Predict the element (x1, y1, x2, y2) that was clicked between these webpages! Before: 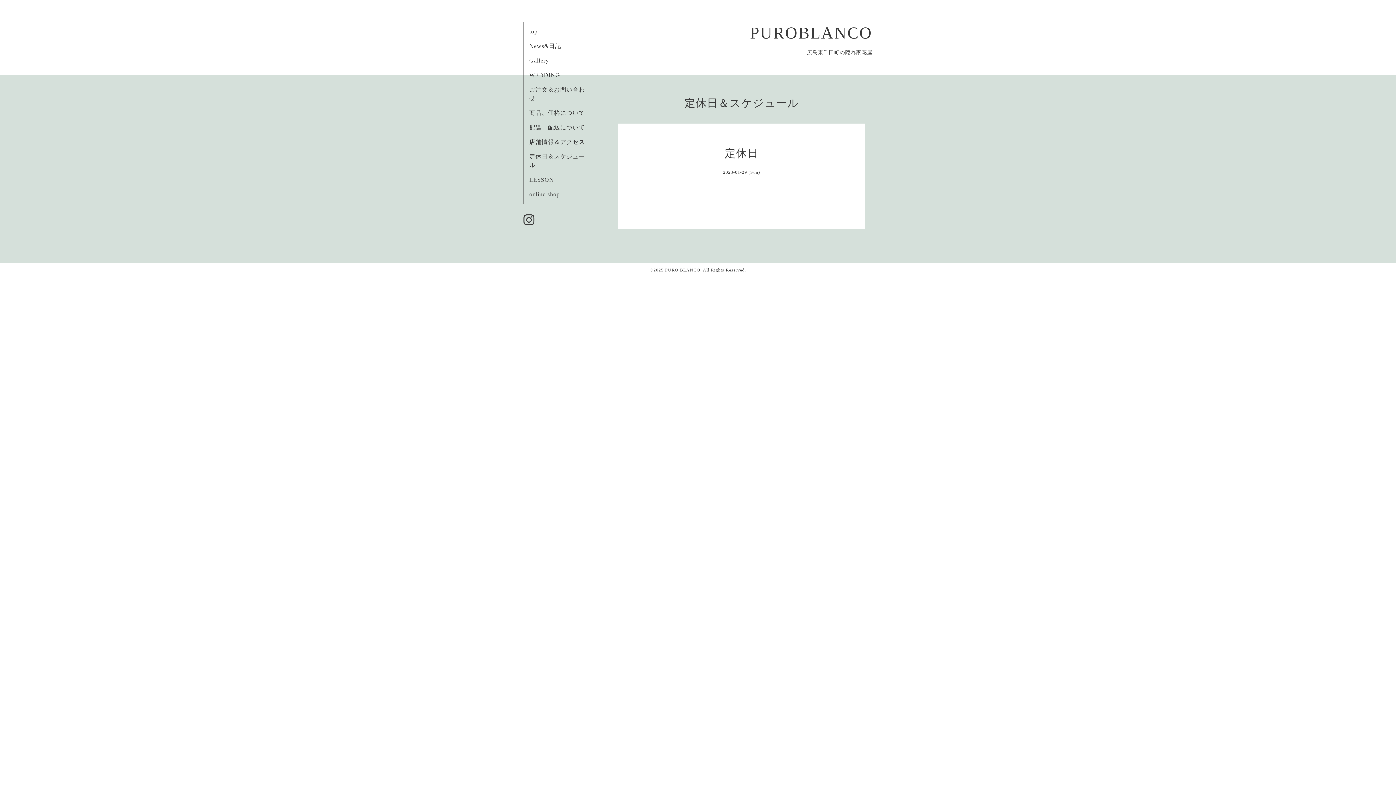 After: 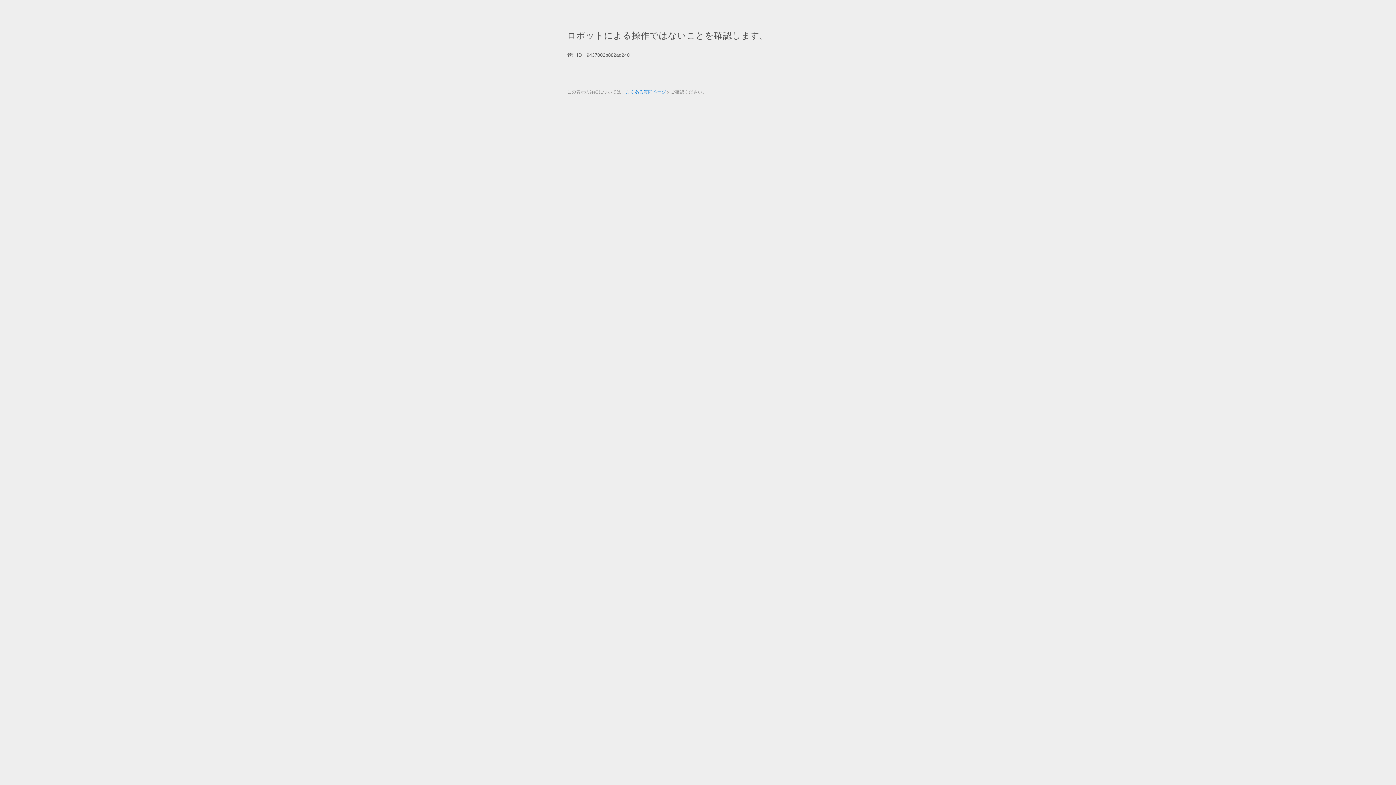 Action: label: online shop bbox: (529, 191, 560, 197)